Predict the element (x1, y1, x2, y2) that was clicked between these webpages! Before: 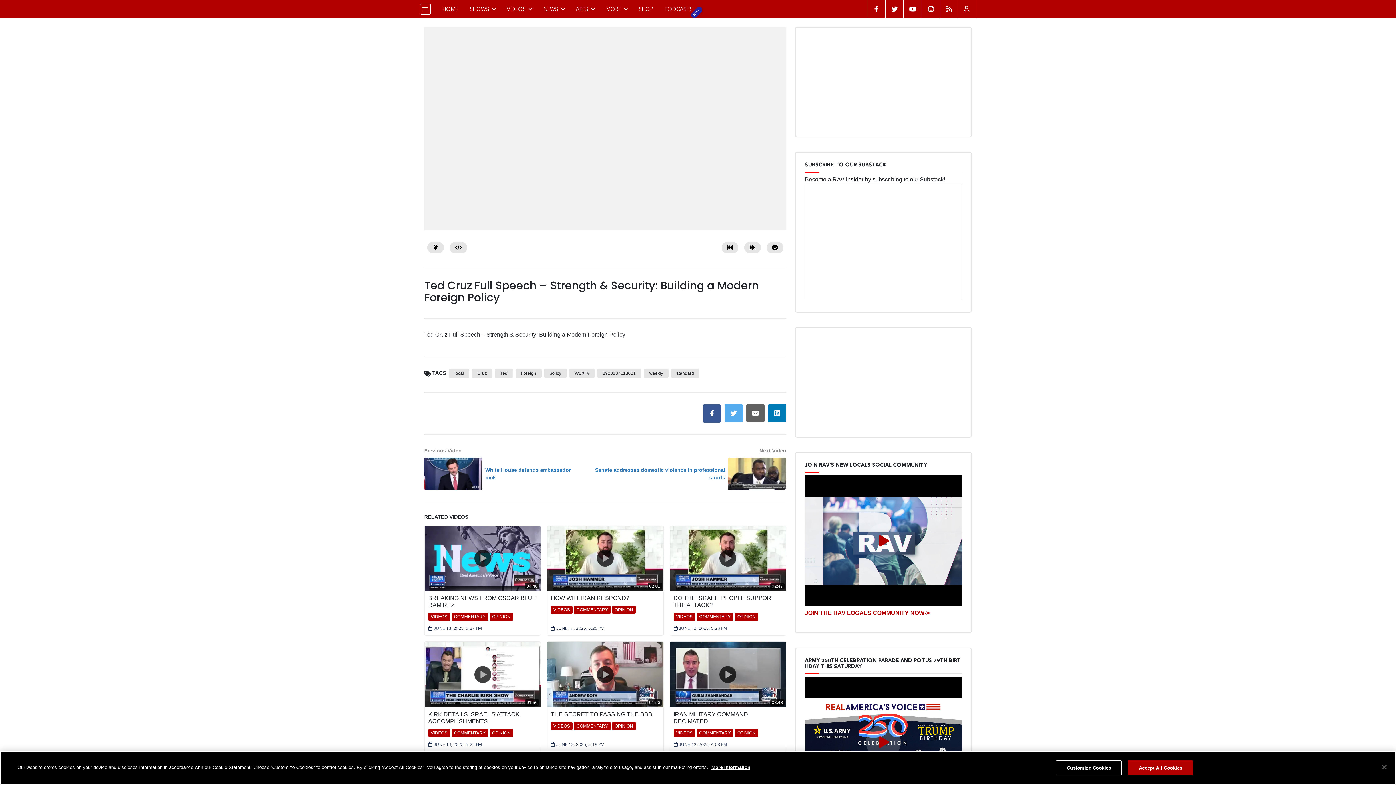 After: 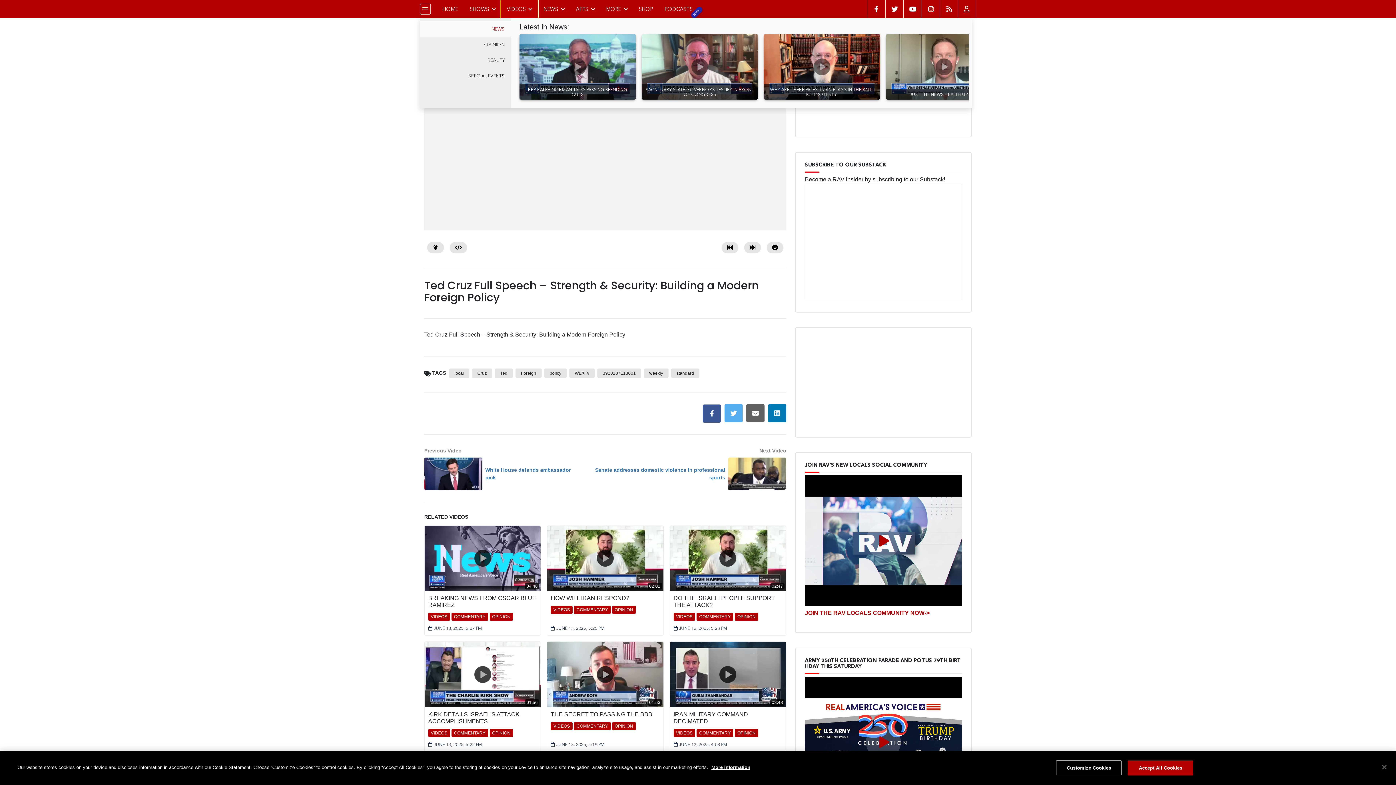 Action: bbox: (501, 0, 537, 18) label: VIDEOS